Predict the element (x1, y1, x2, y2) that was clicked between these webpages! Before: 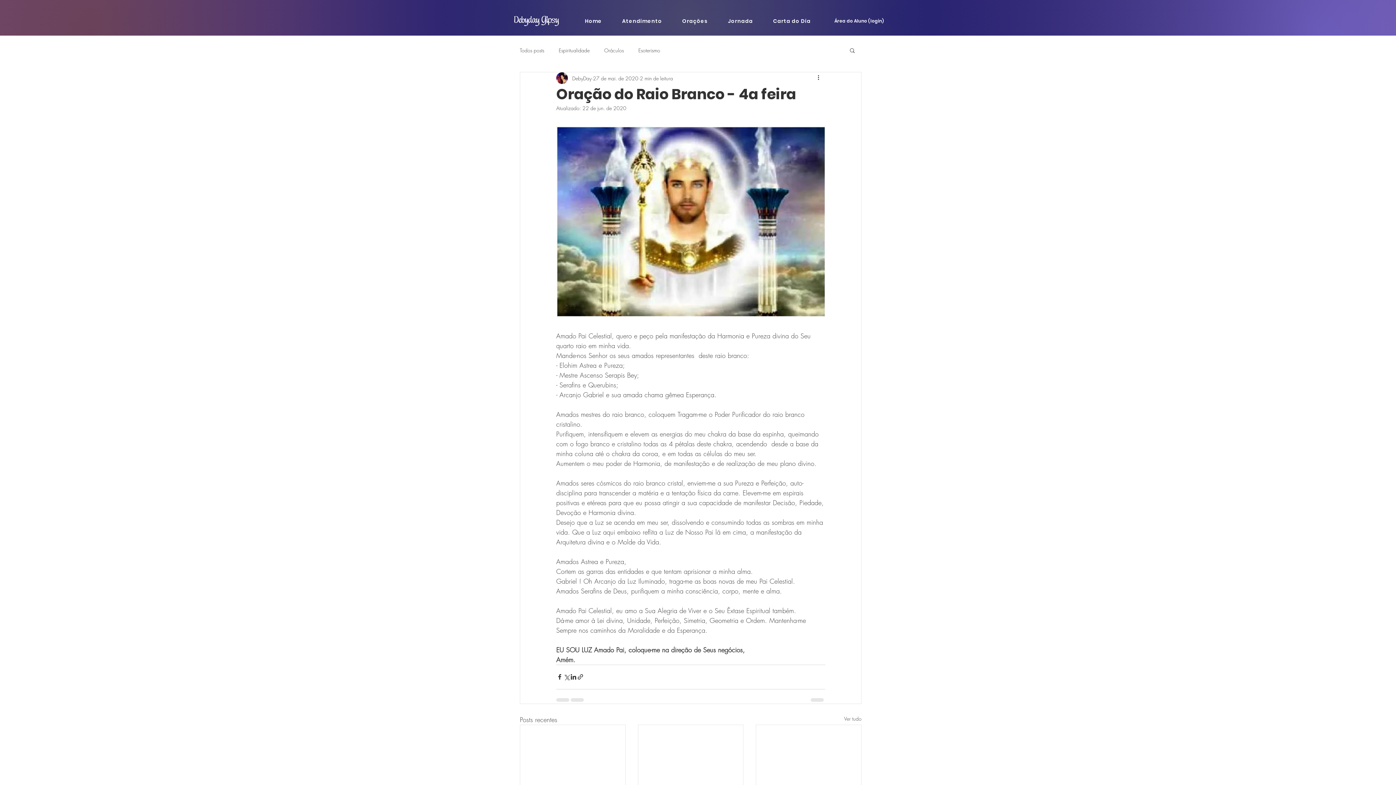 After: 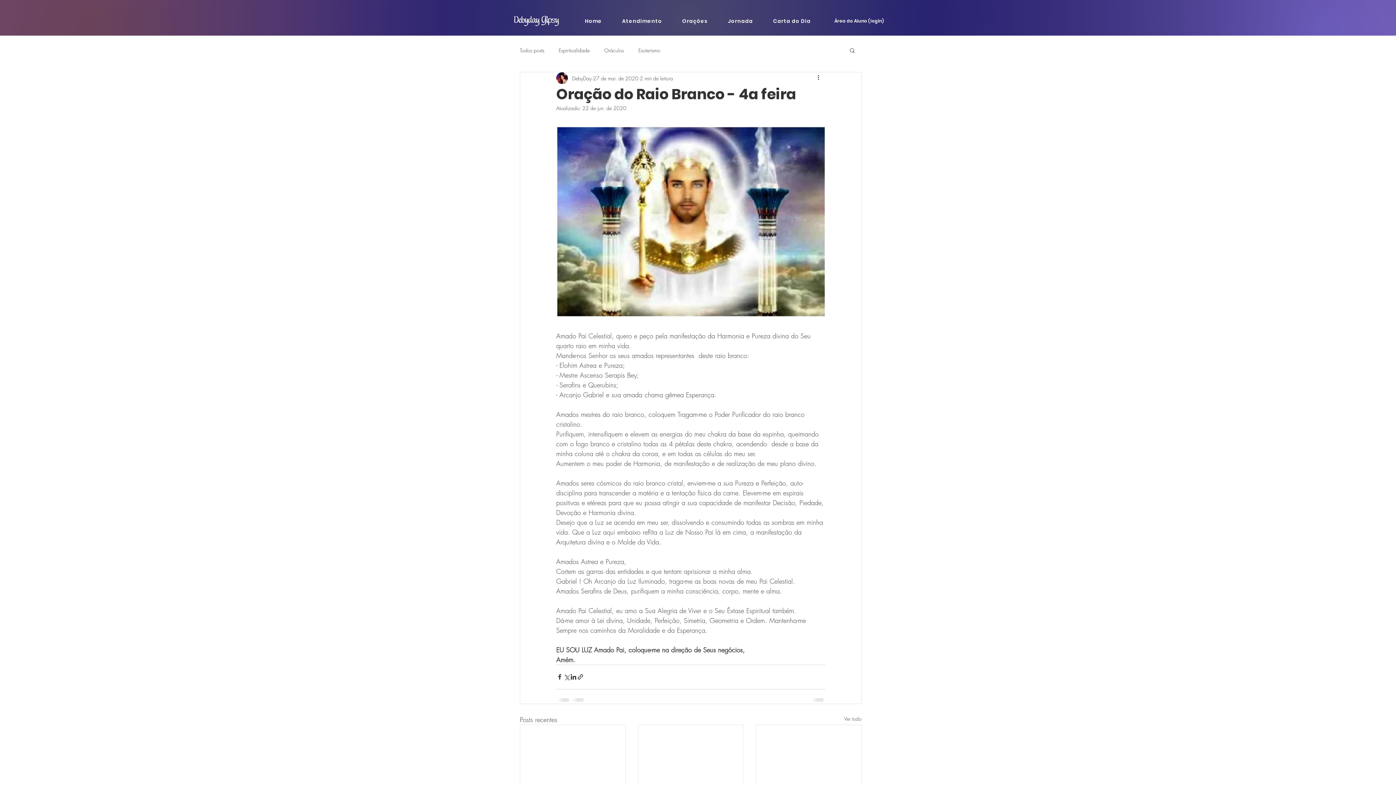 Action: bbox: (613, 13, 670, 29) label: Atendimento